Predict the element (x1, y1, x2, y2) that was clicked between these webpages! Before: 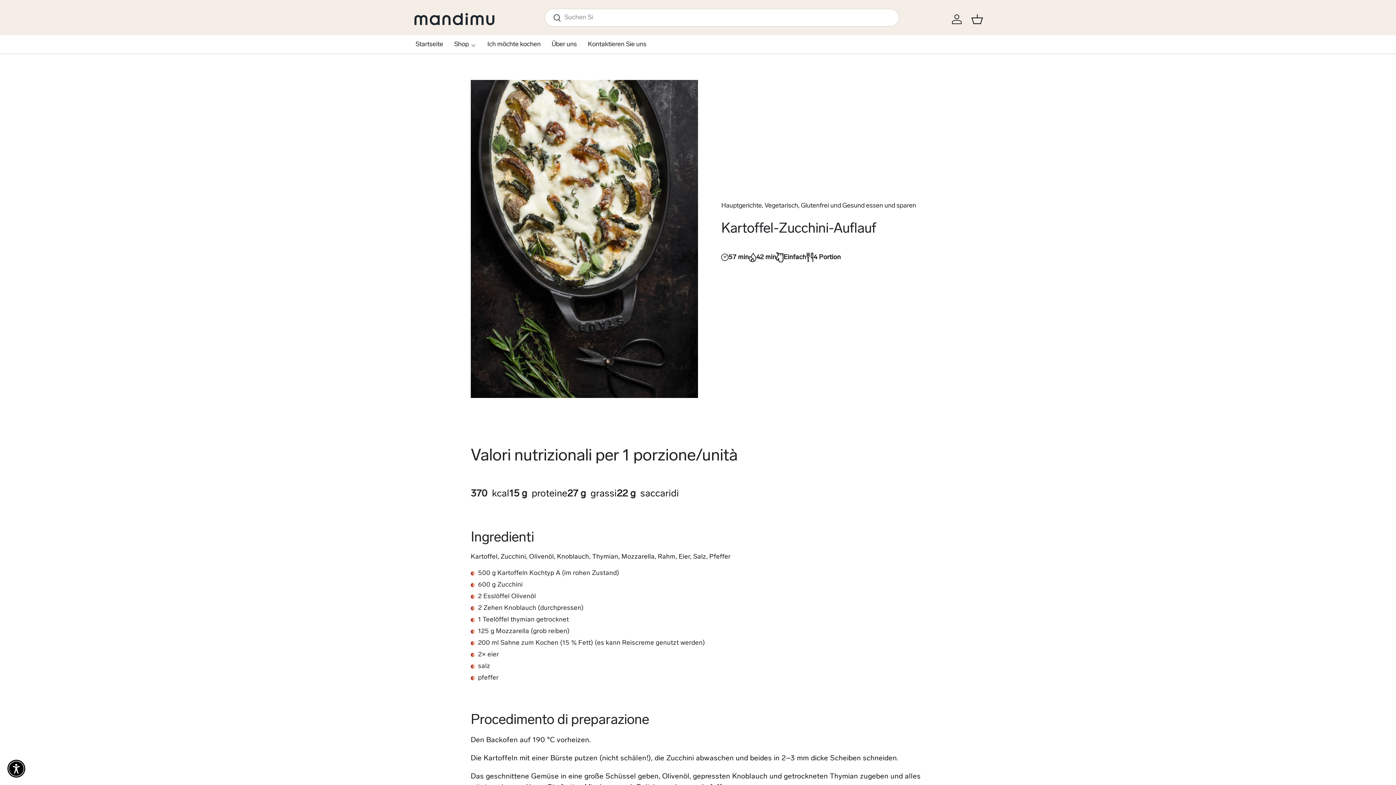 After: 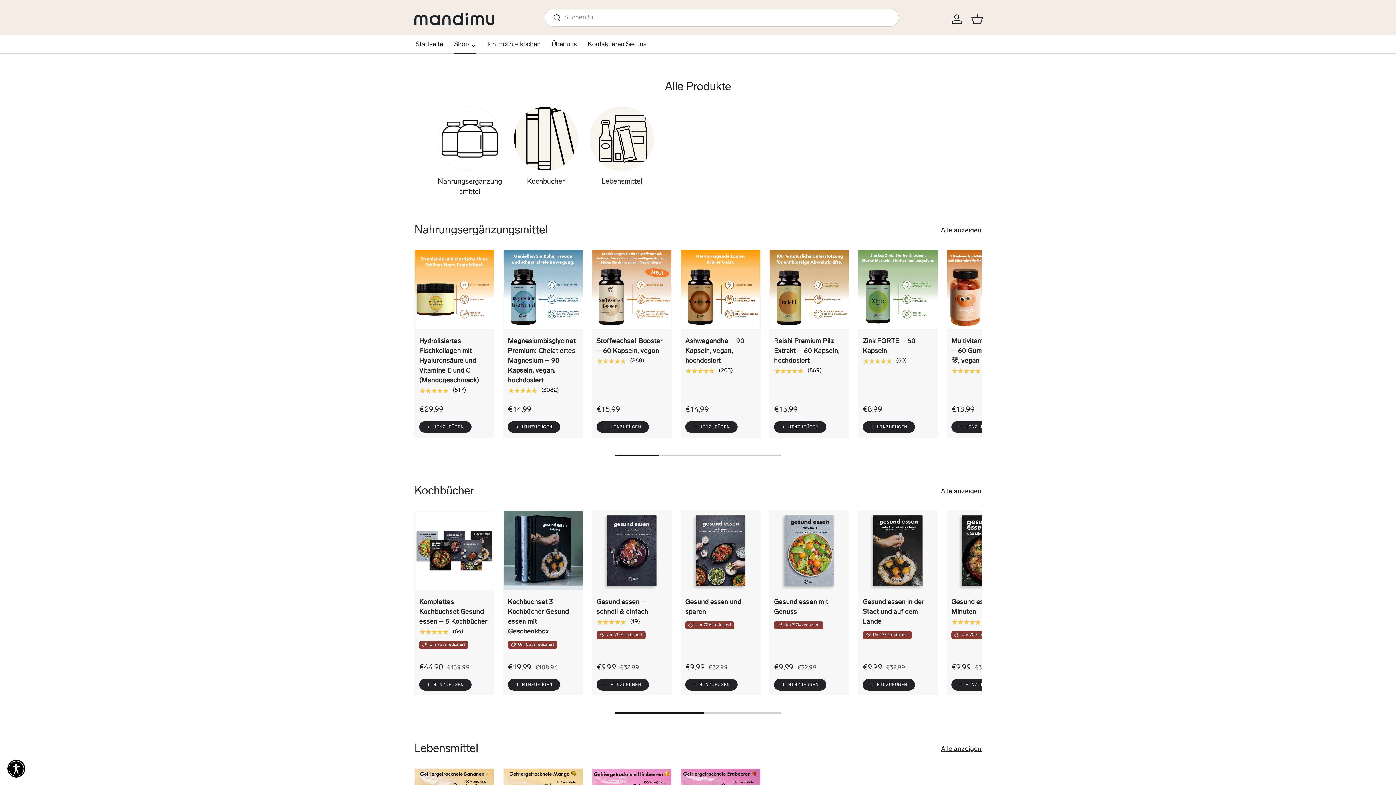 Action: bbox: (454, 35, 476, 53) label: Shop